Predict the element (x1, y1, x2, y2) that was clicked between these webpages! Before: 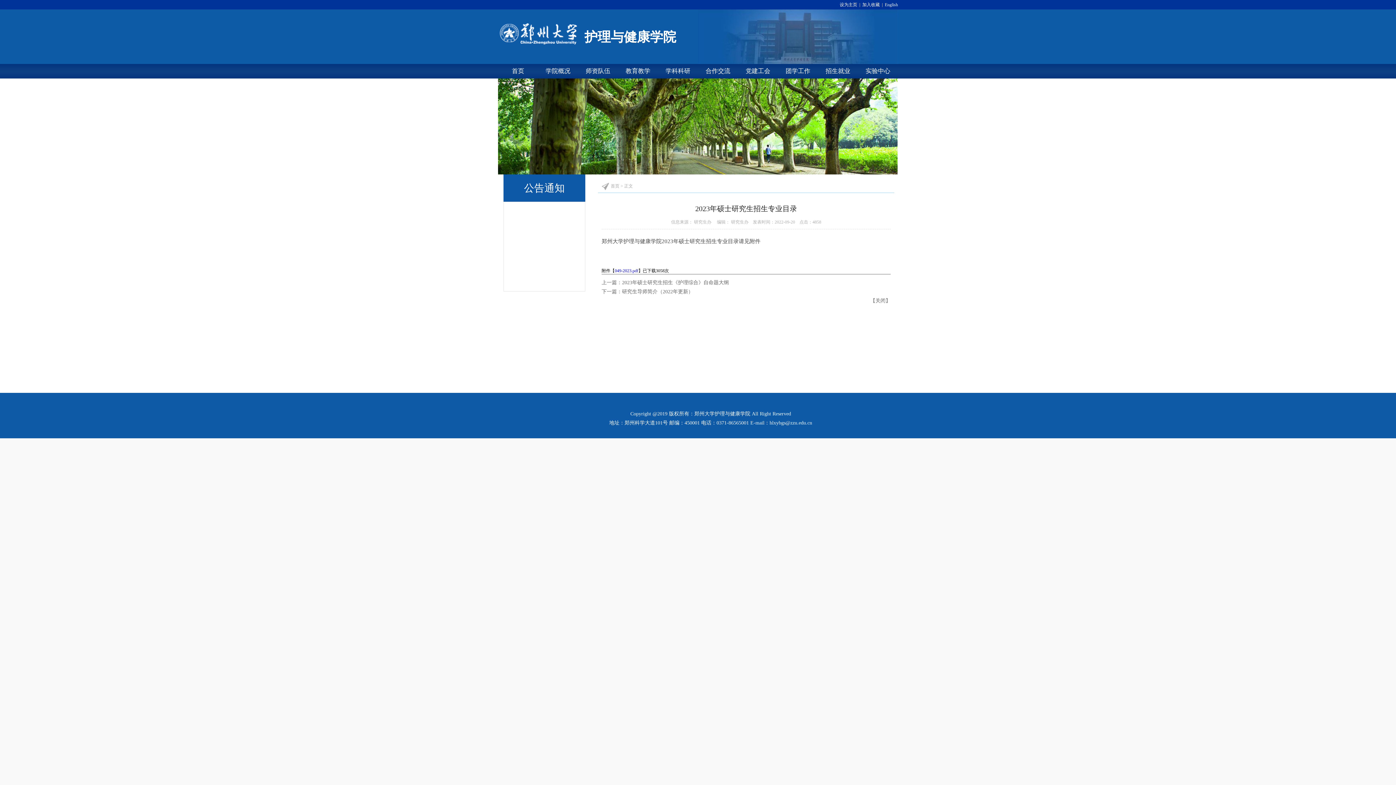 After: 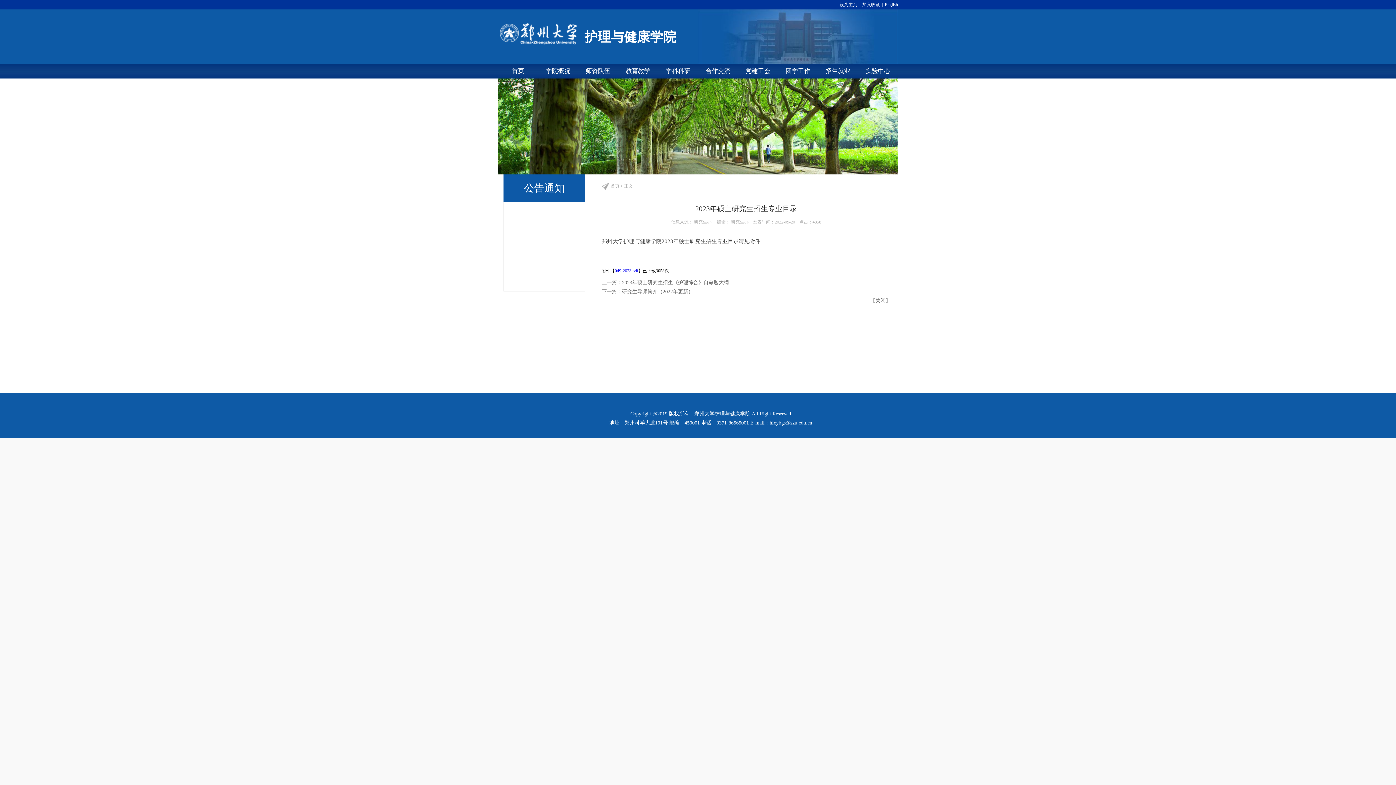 Action: label: 设为主页   bbox: (840, 2, 859, 7)